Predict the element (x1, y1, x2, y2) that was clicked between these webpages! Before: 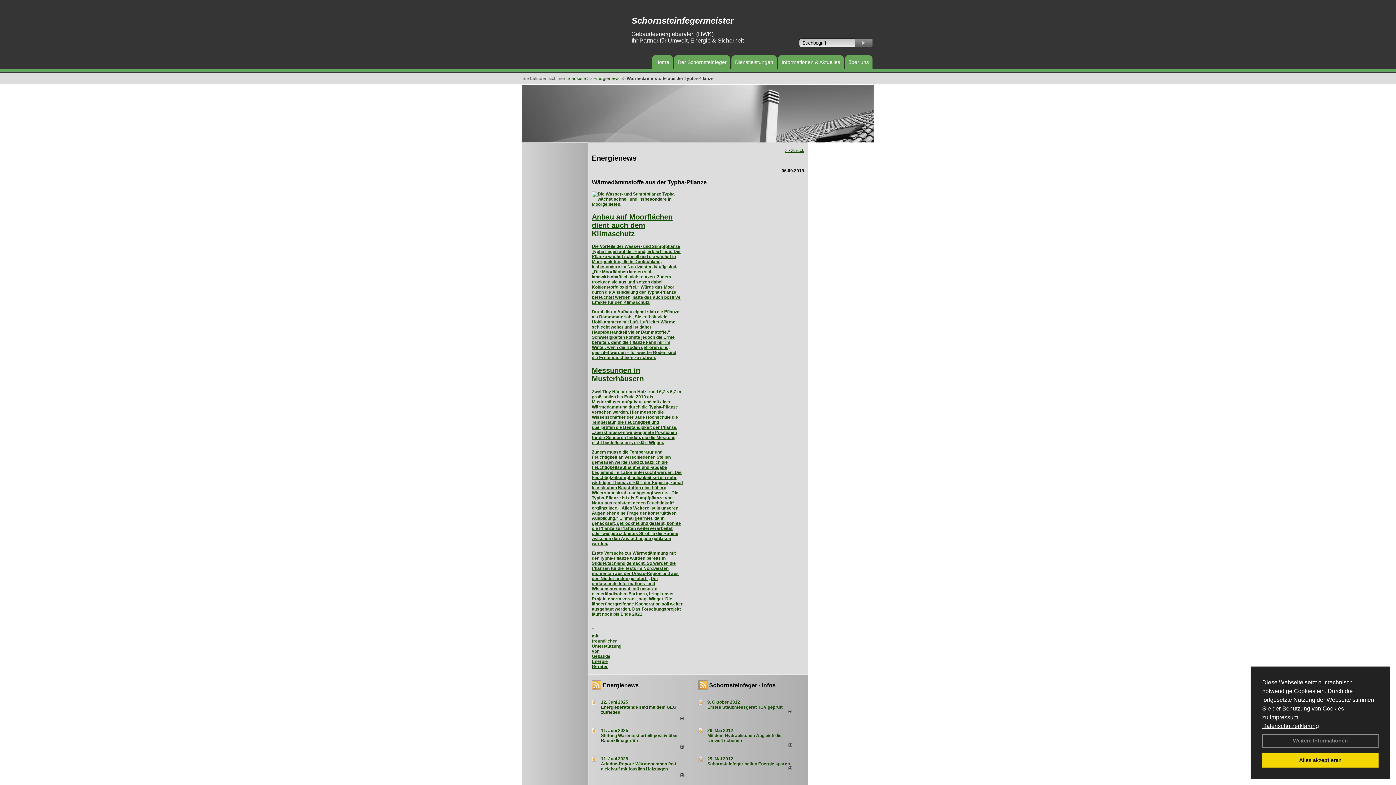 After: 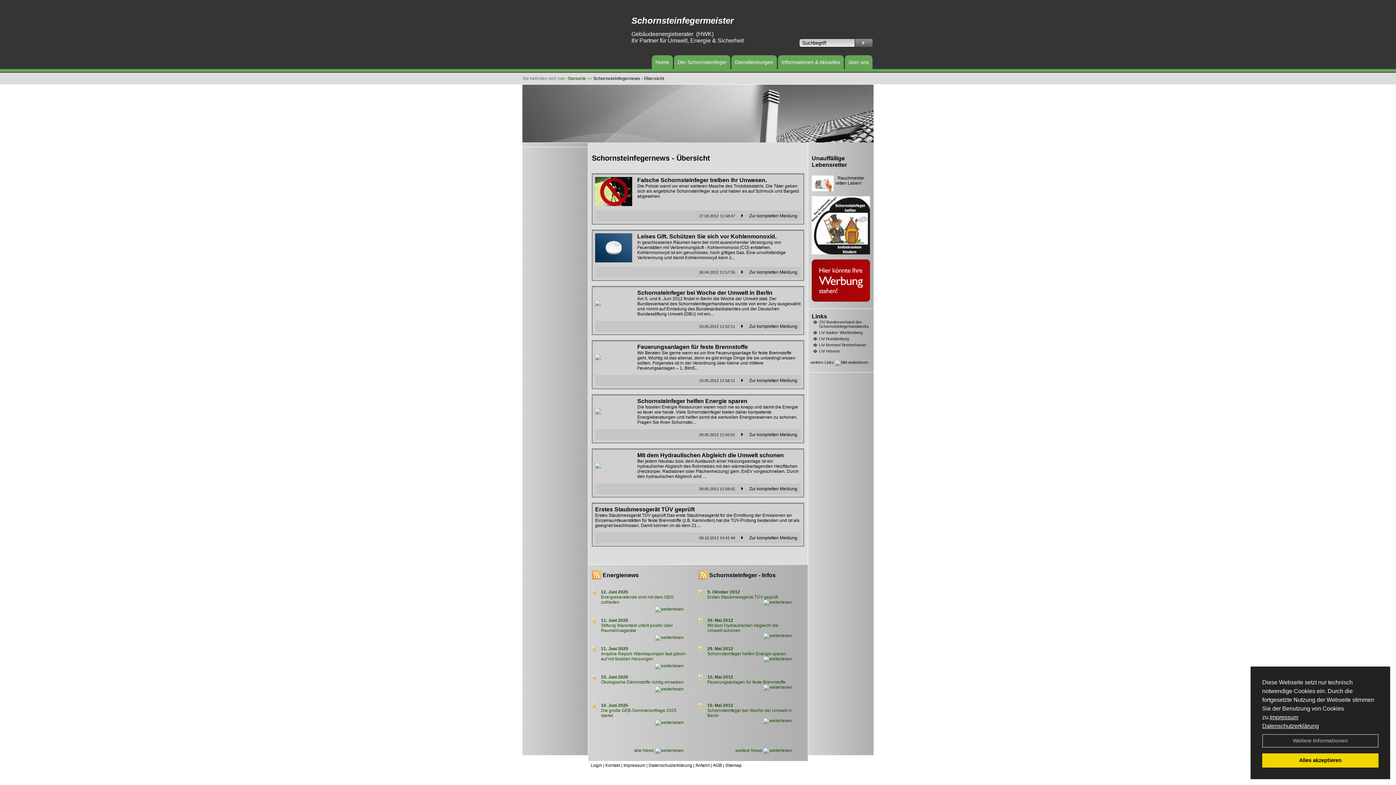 Action: label: Schornsteinfeger - Infos bbox: (709, 682, 775, 688)